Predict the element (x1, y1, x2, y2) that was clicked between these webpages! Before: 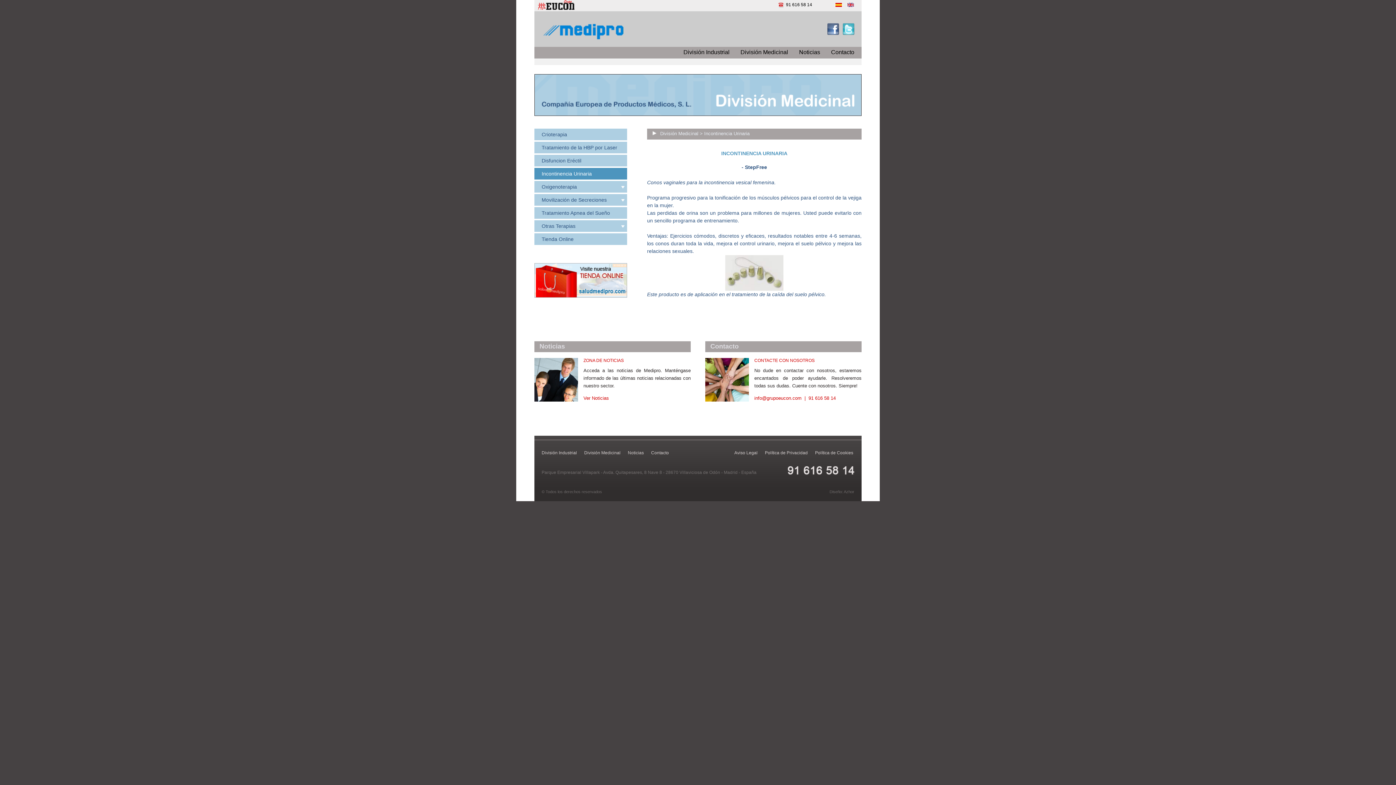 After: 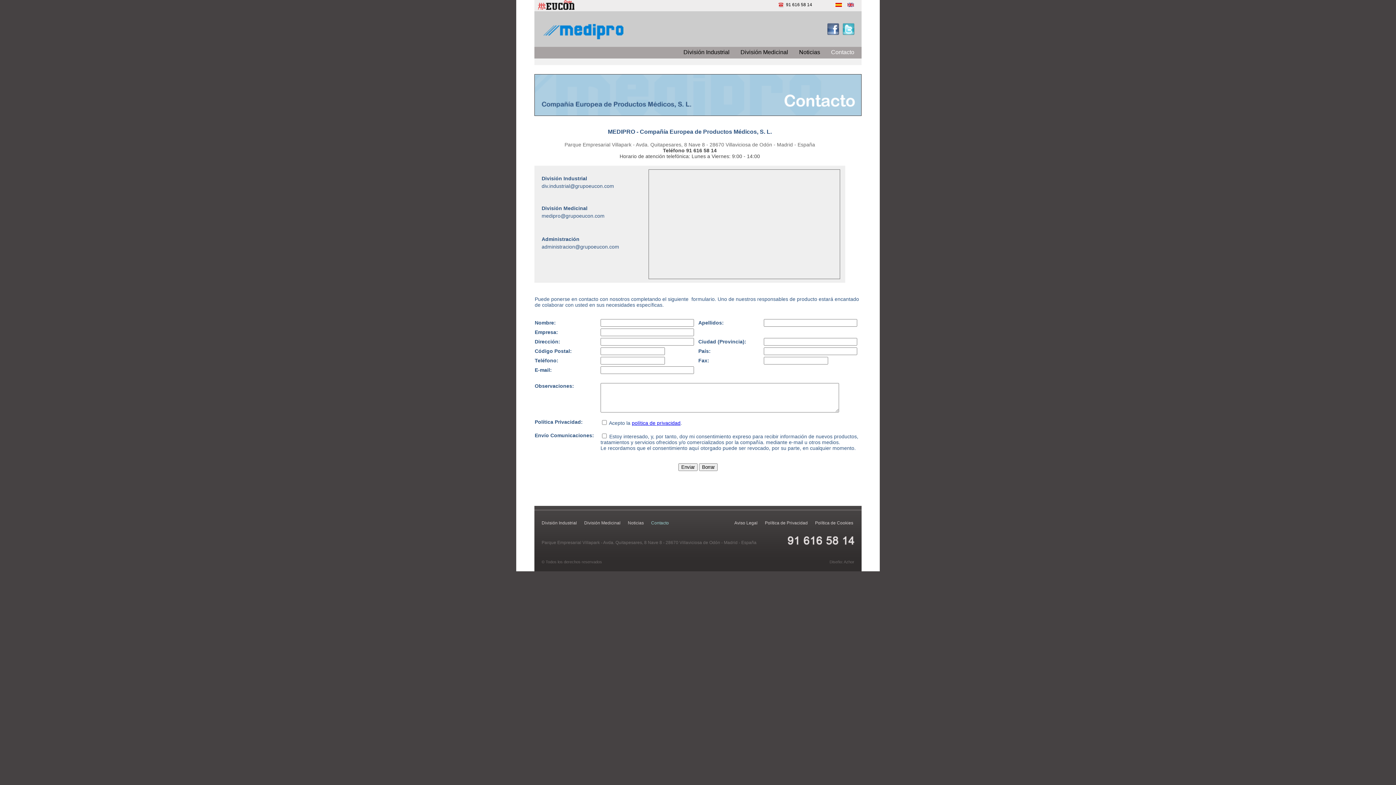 Action: bbox: (705, 396, 749, 402)